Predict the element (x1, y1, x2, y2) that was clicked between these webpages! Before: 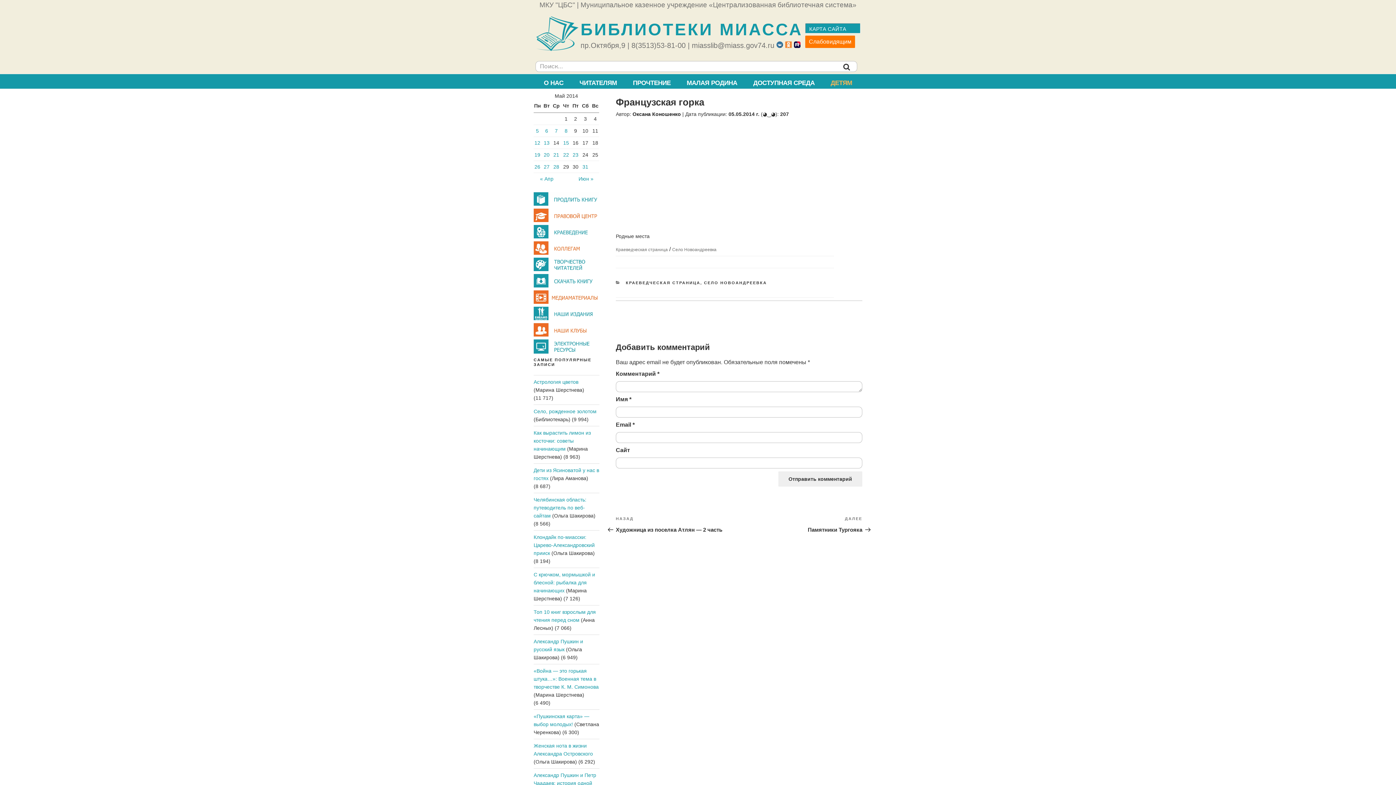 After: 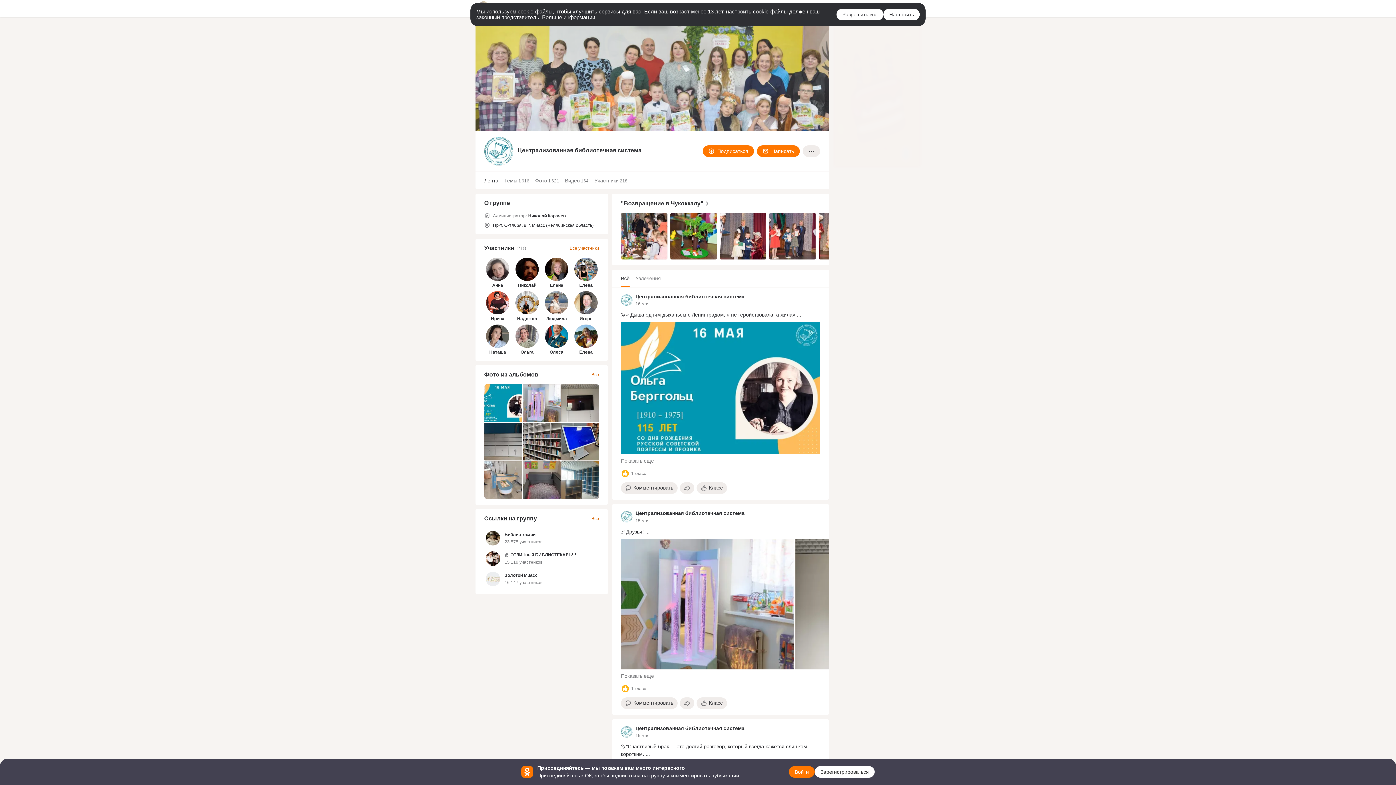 Action: bbox: (785, 41, 792, 49)